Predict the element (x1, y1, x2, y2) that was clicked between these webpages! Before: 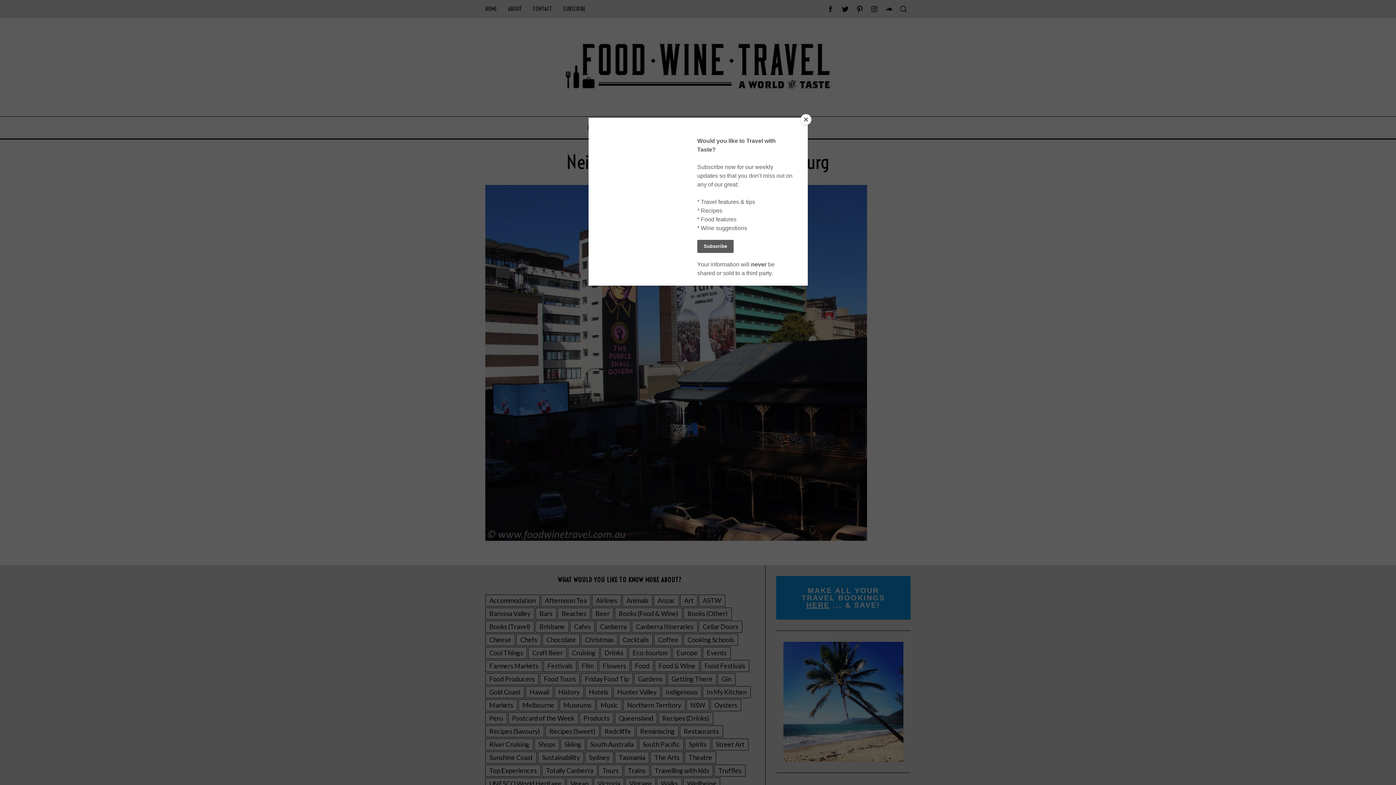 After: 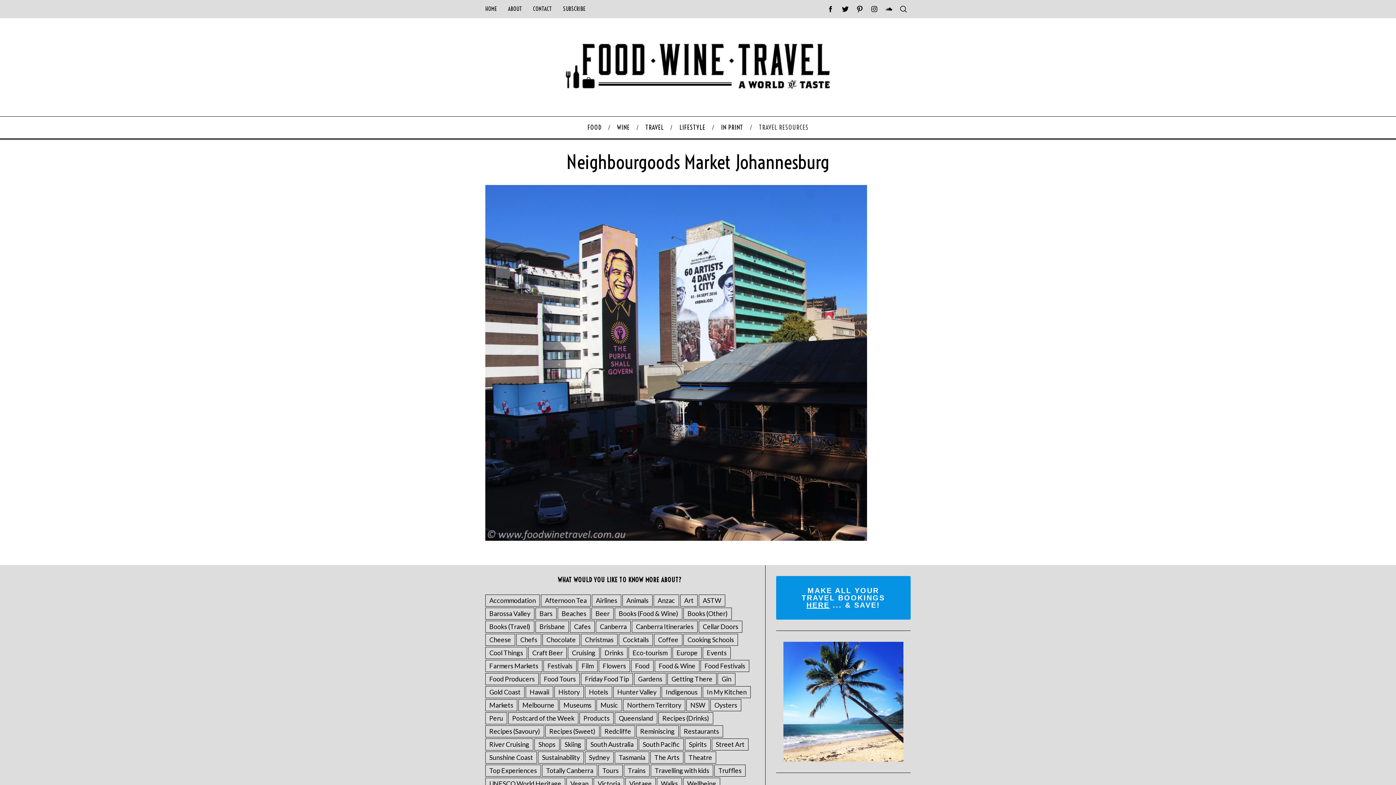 Action: bbox: (800, 114, 811, 125) label: Close